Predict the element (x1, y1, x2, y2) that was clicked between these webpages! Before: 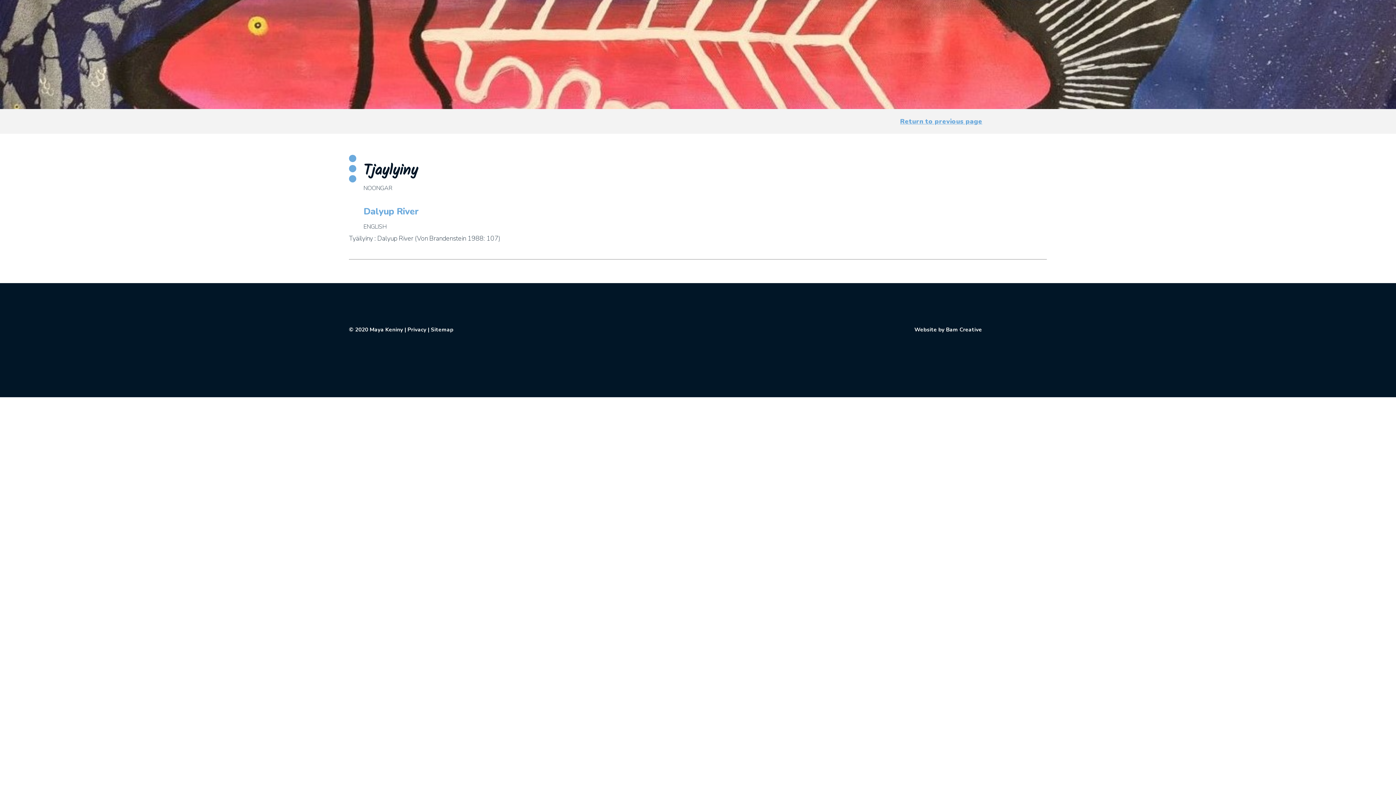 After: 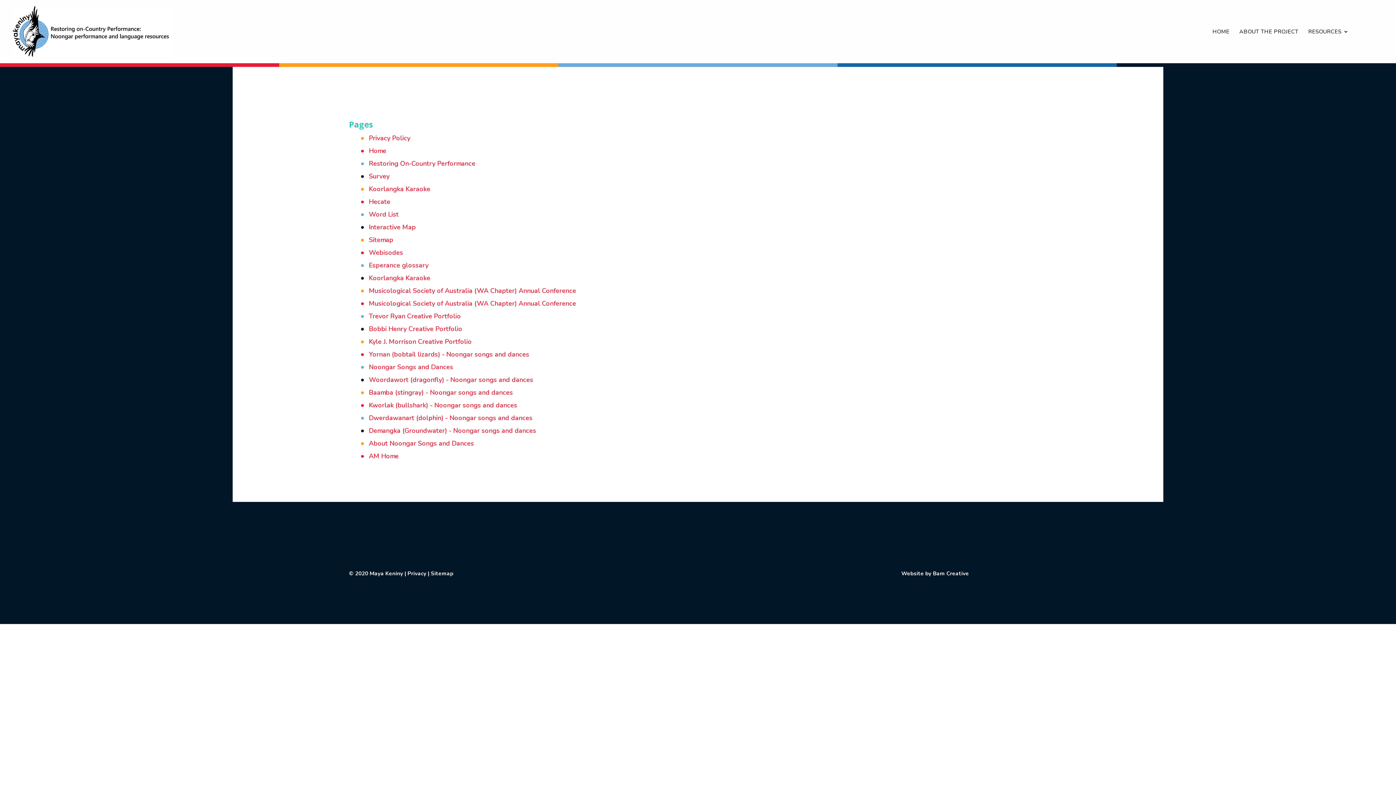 Action: bbox: (430, 326, 453, 333) label: Sitemap